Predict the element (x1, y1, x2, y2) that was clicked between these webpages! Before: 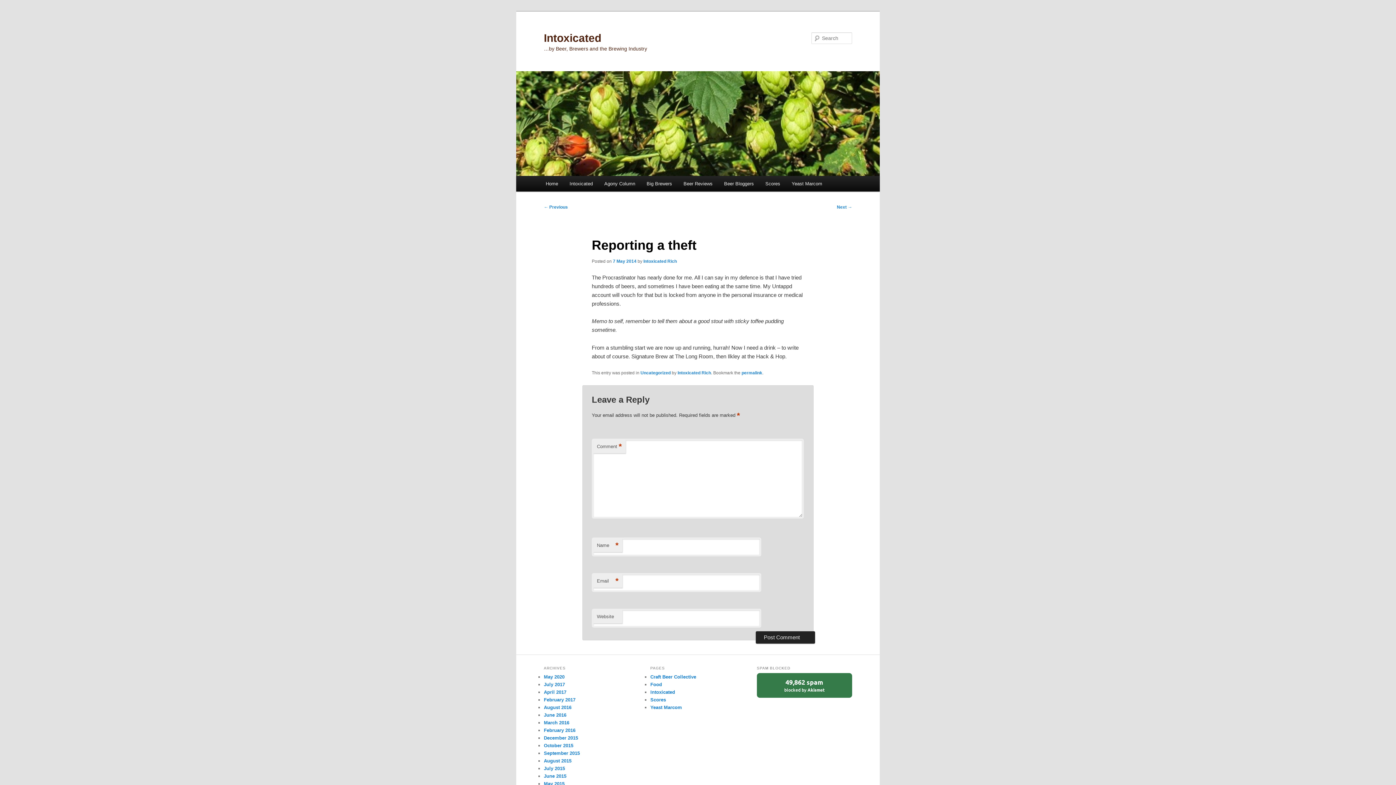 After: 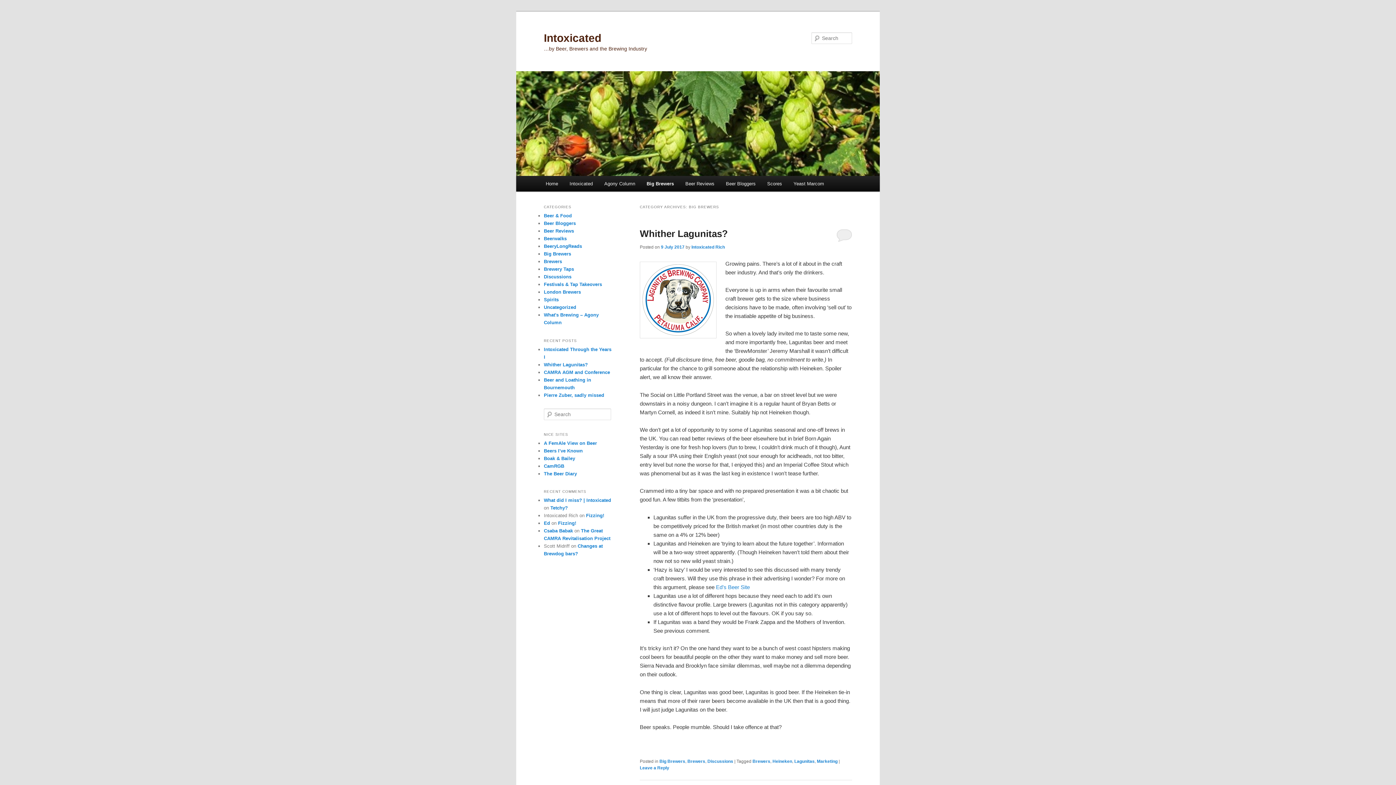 Action: label: Big Brewers bbox: (641, 176, 677, 191)